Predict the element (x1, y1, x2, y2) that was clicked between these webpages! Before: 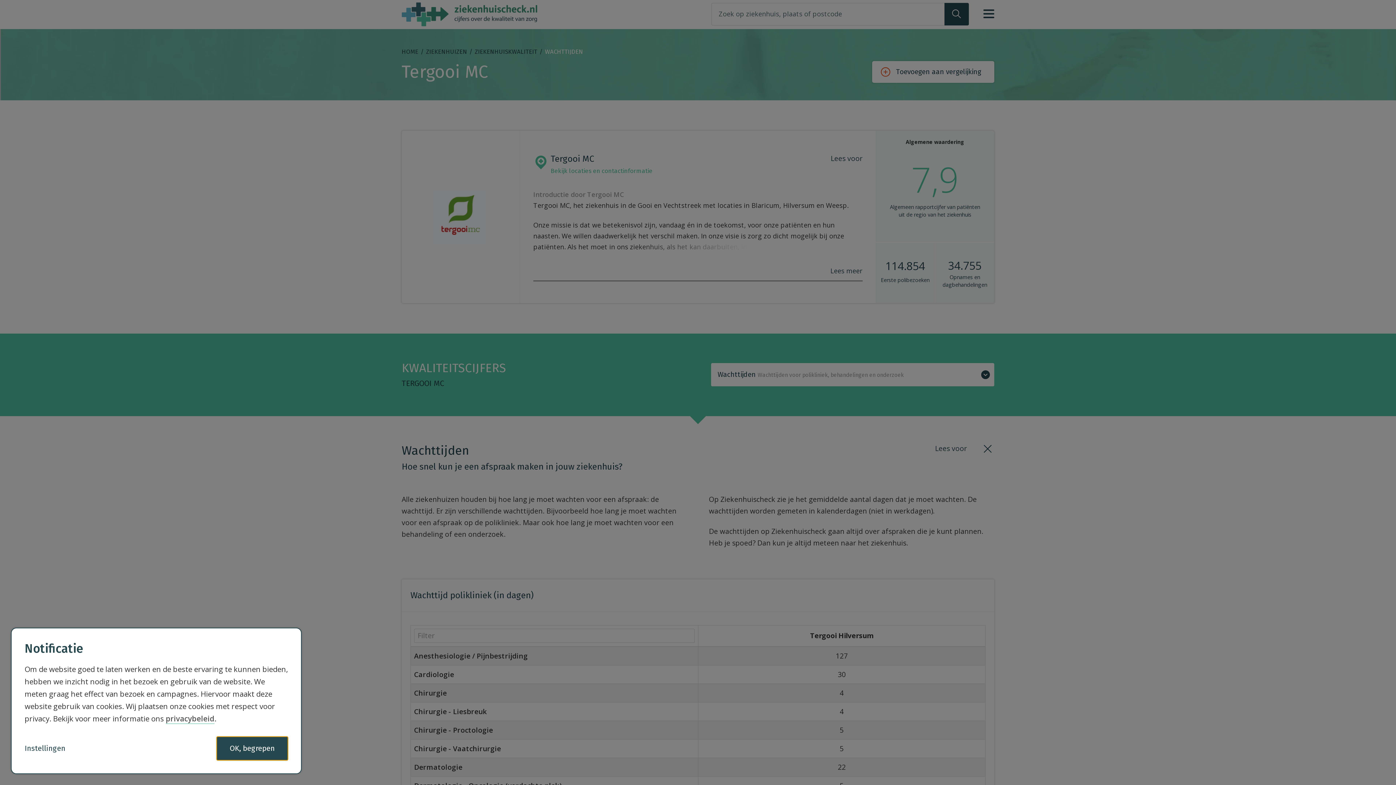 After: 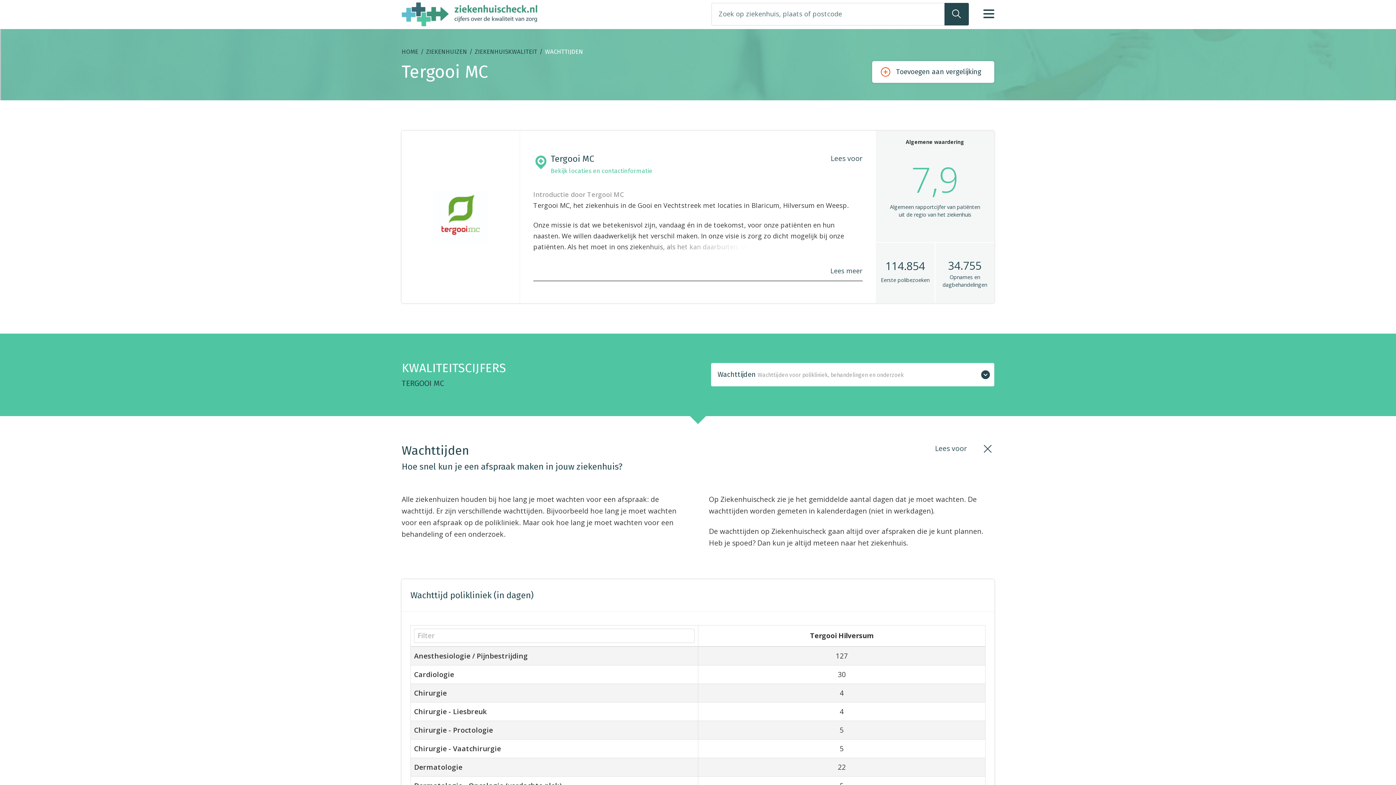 Action: bbox: (216, 737, 288, 760) label: OK, begrepen